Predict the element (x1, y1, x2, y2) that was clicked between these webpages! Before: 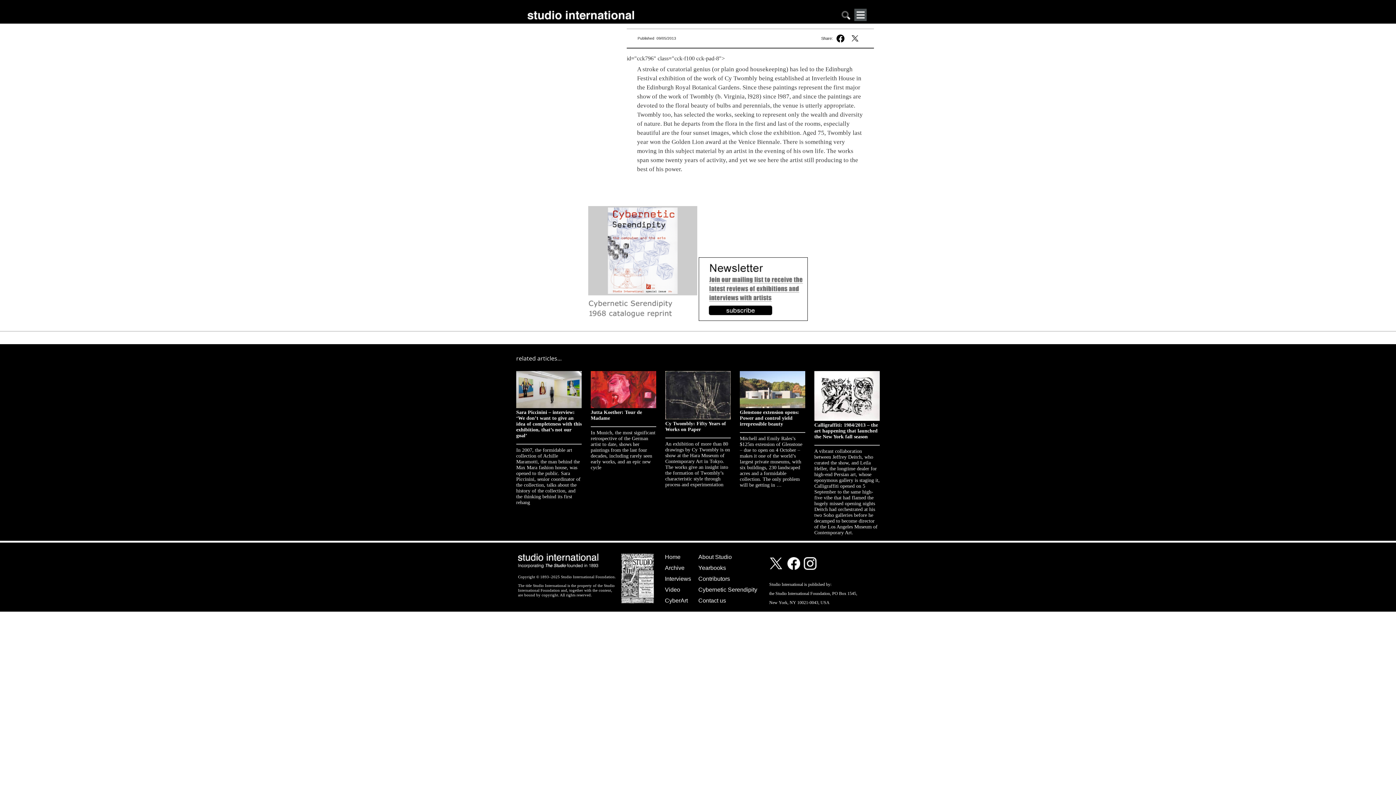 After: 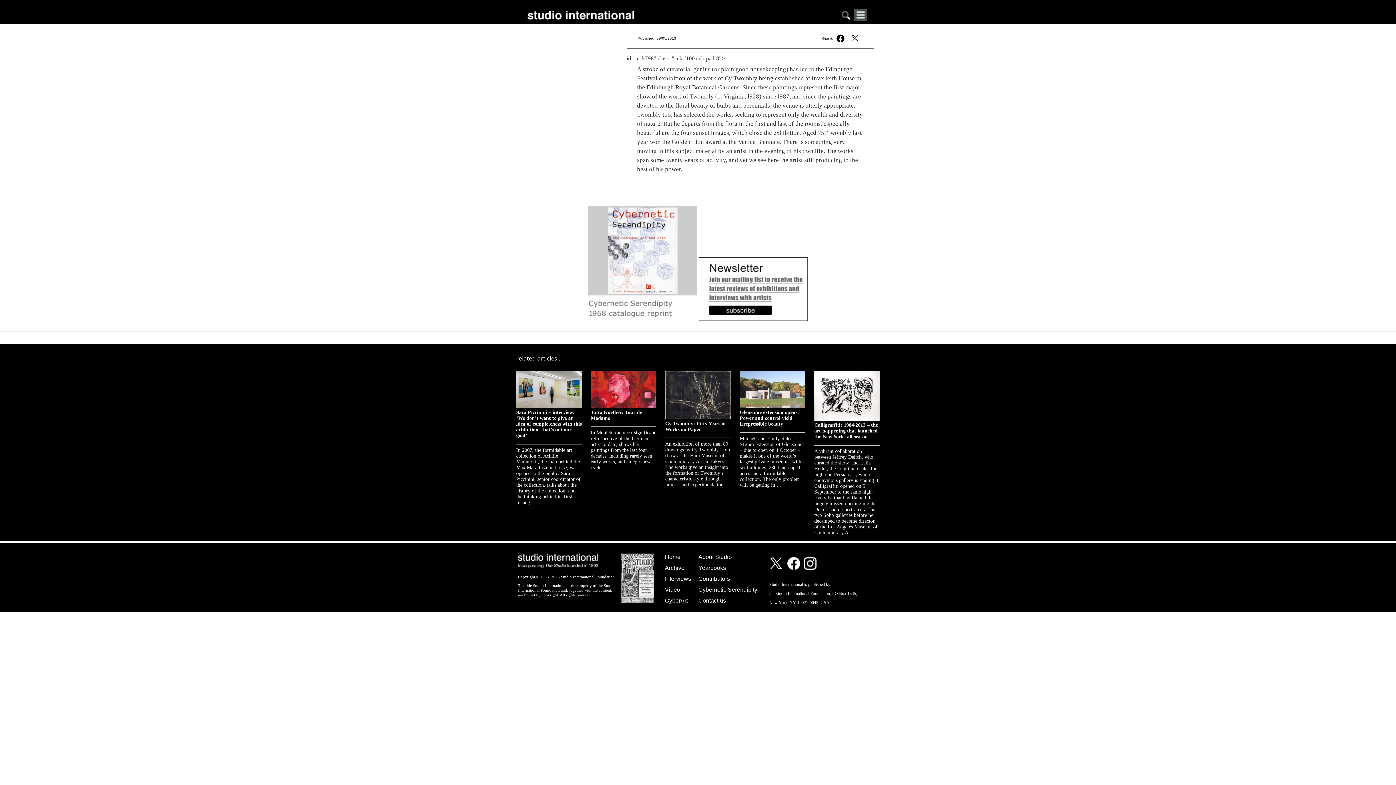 Action: bbox: (698, 317, 808, 323)